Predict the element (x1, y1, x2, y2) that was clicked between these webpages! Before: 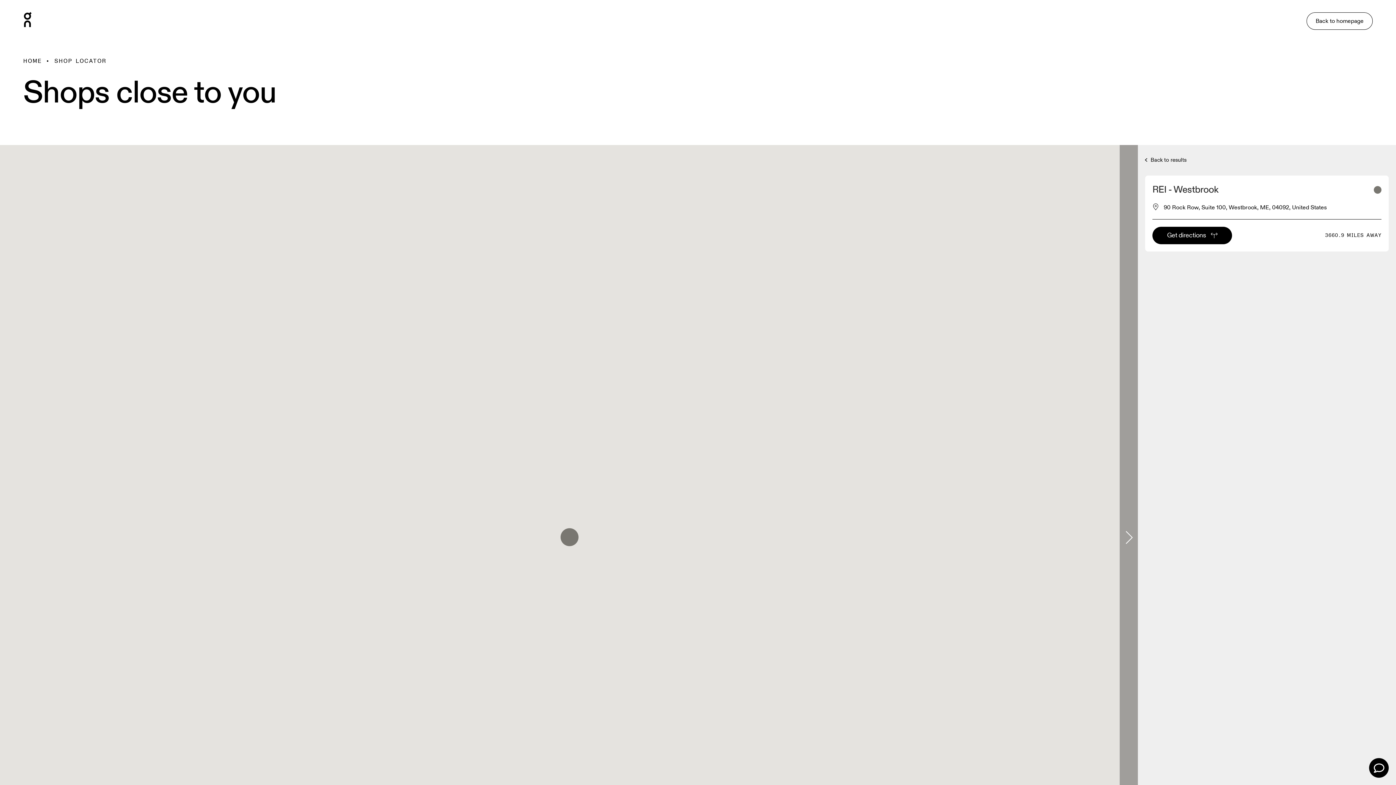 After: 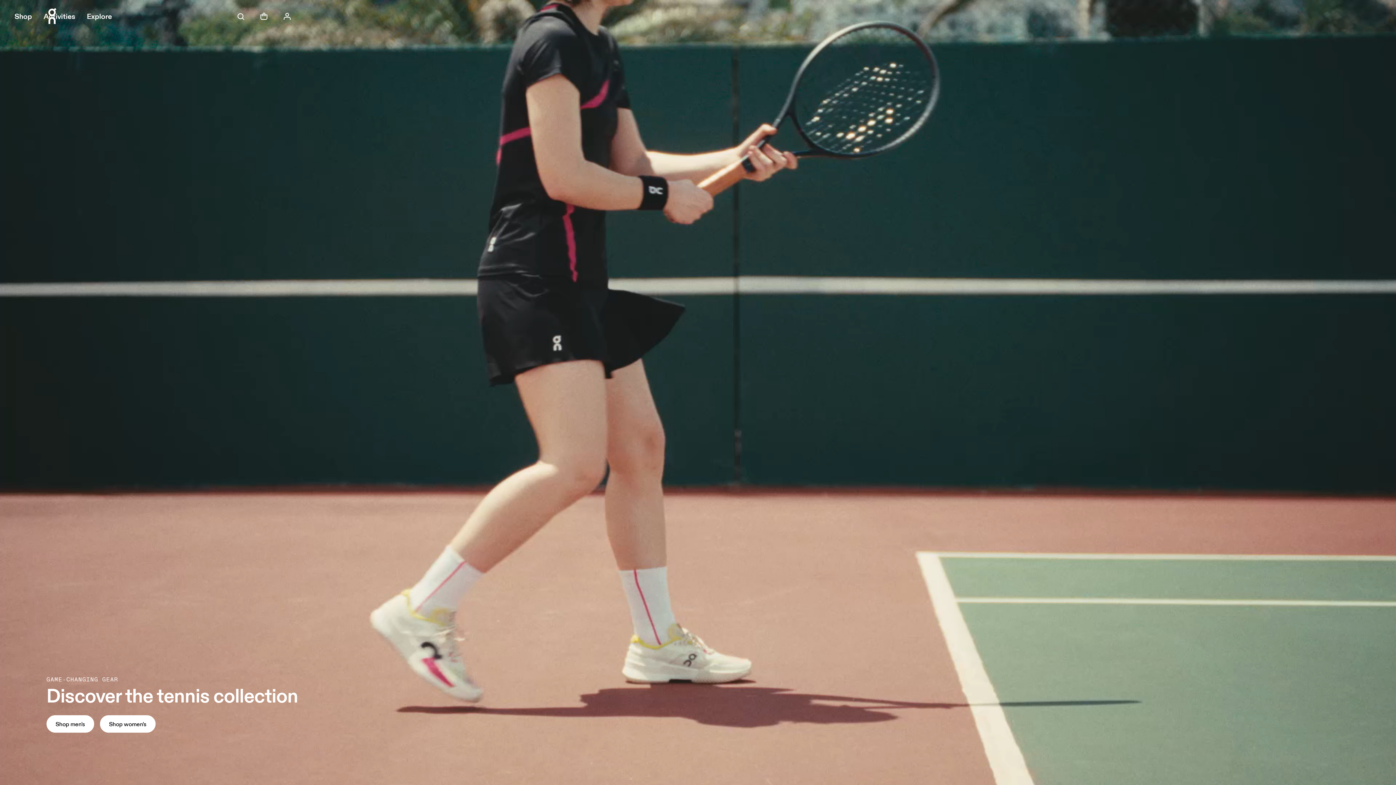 Action: label: Back to homepage bbox: (1306, 12, 1373, 29)